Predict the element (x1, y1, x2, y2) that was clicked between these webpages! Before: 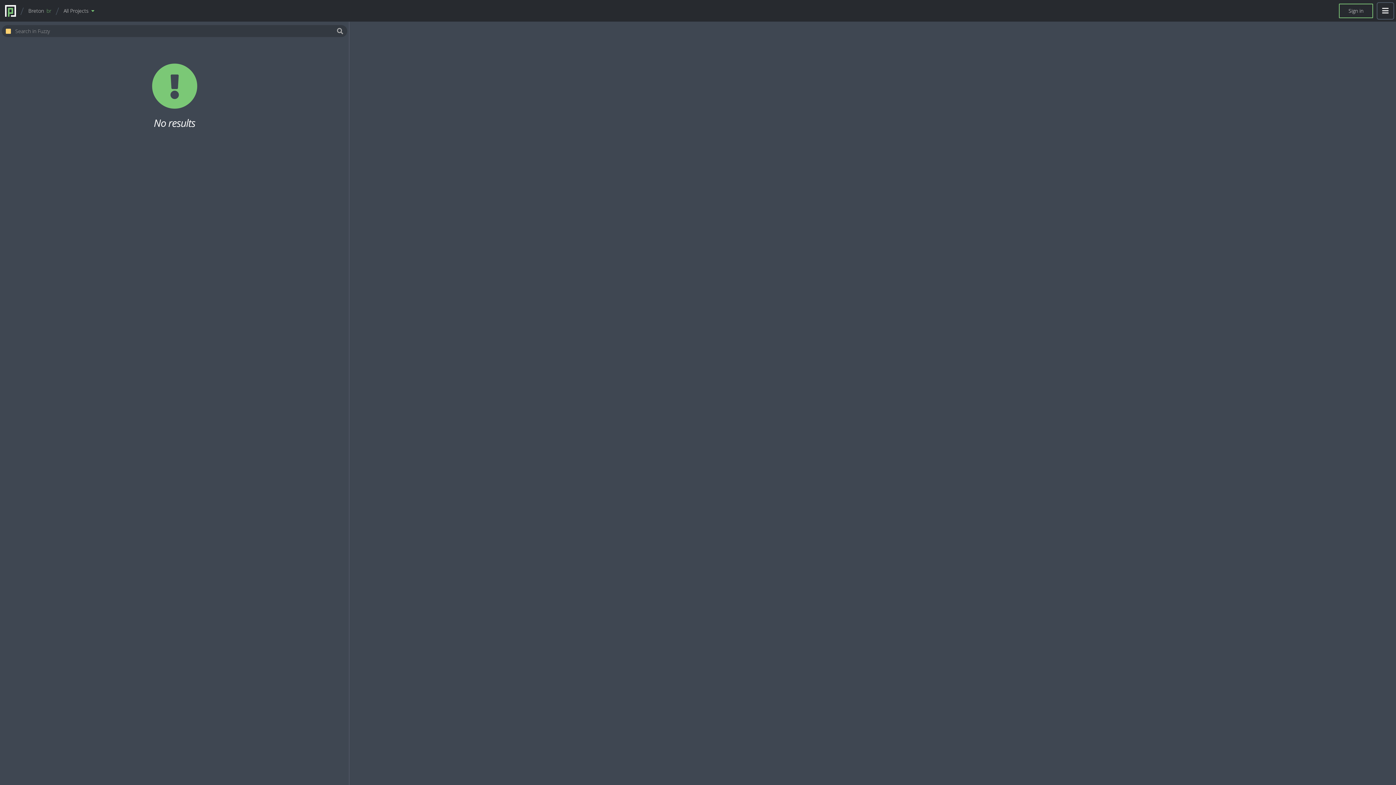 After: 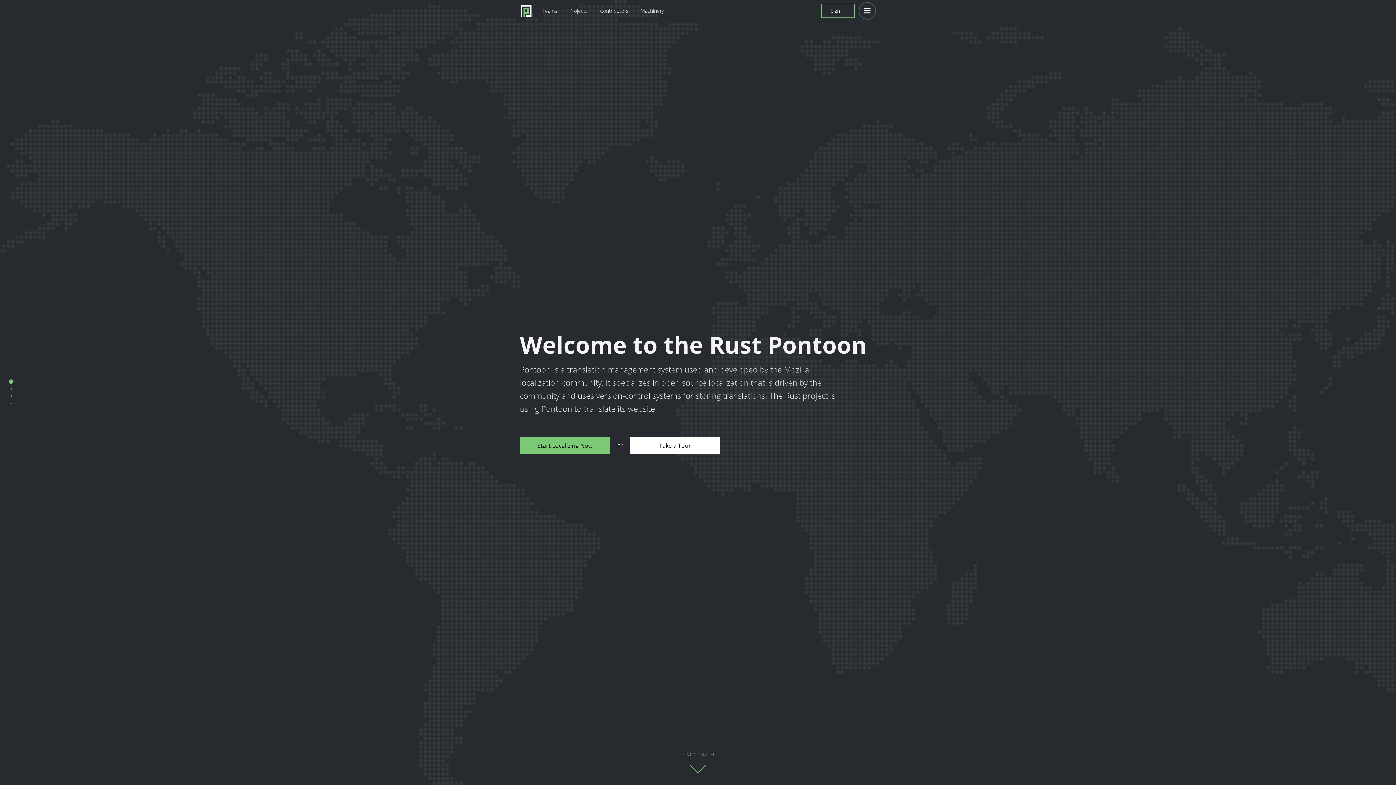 Action: bbox: (0, 7, 20, 14)